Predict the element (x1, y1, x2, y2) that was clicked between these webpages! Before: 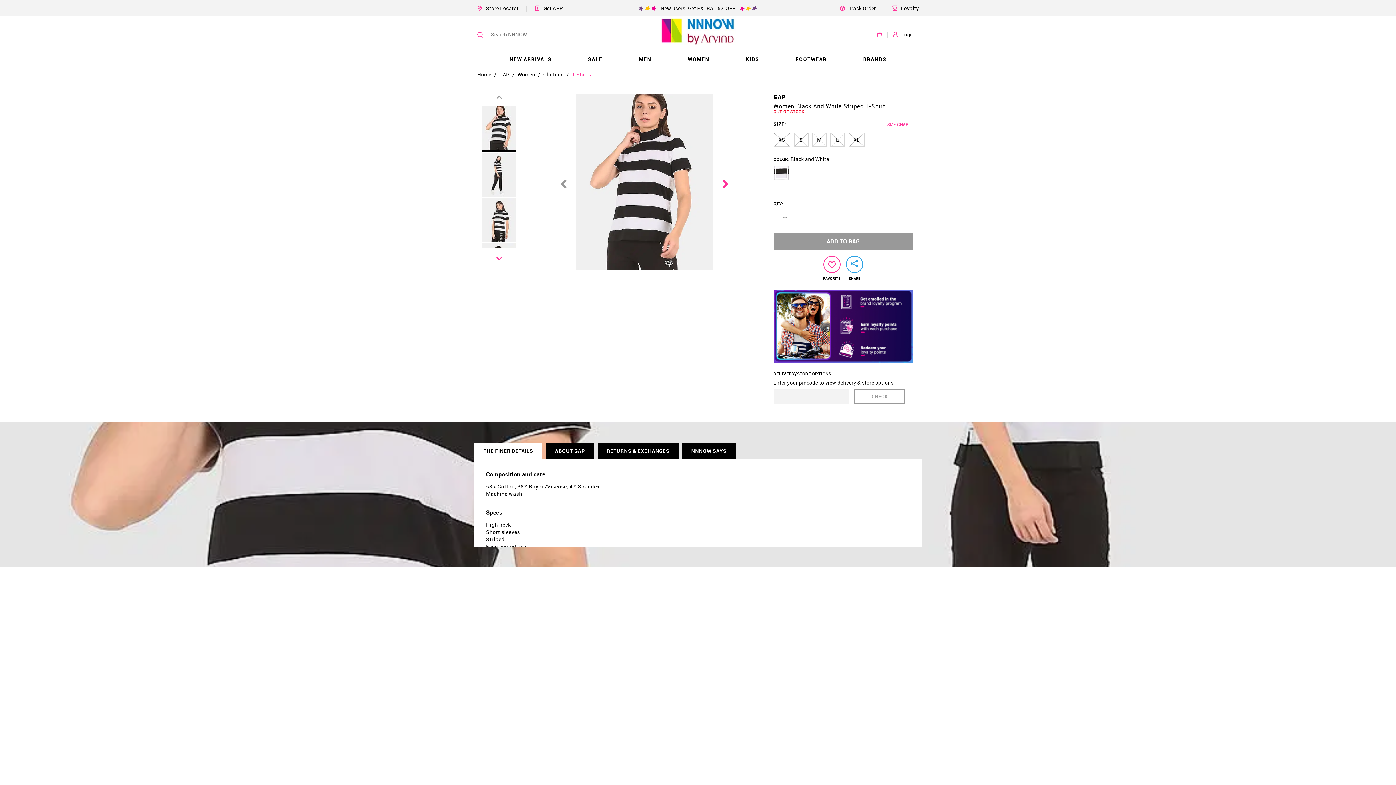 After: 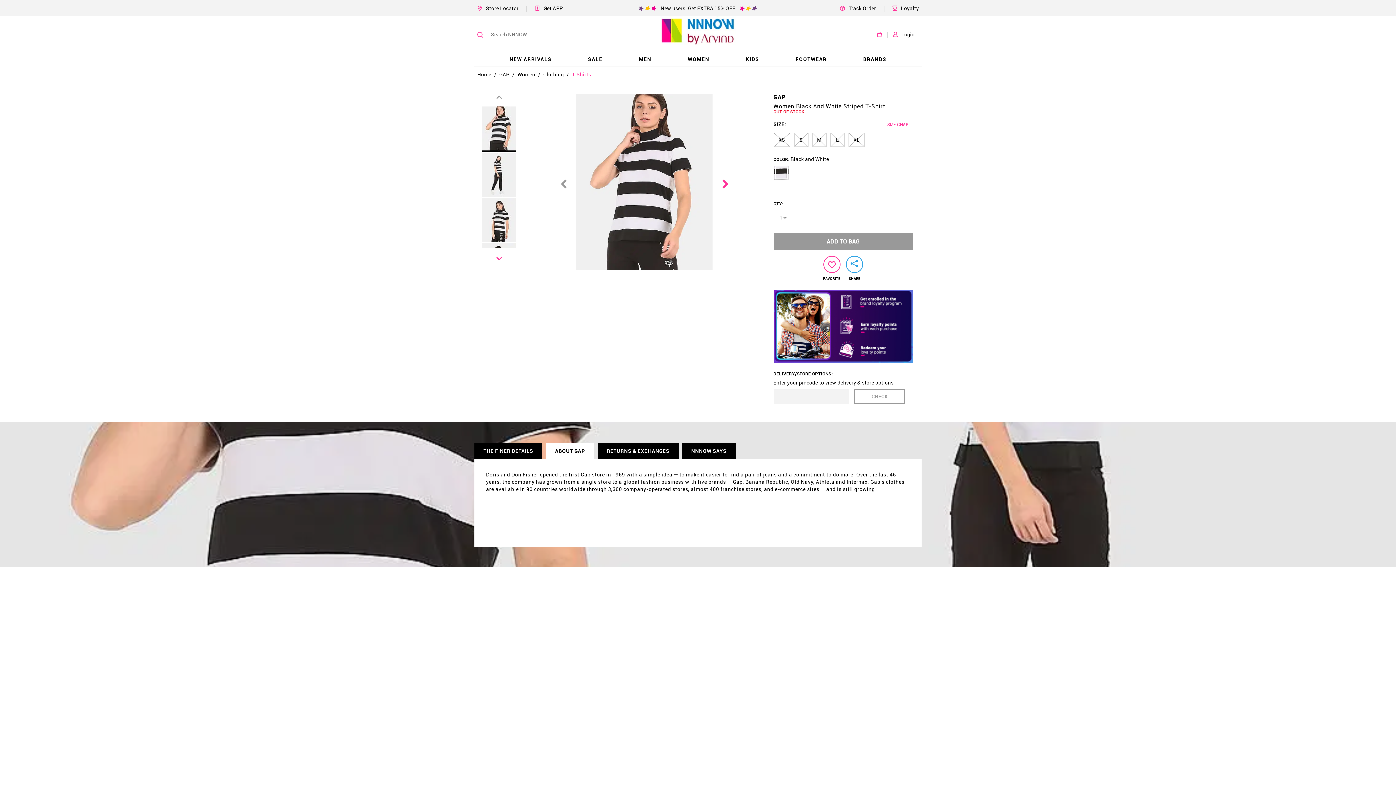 Action: bbox: (546, 442, 594, 459) label: ABOUT GAP